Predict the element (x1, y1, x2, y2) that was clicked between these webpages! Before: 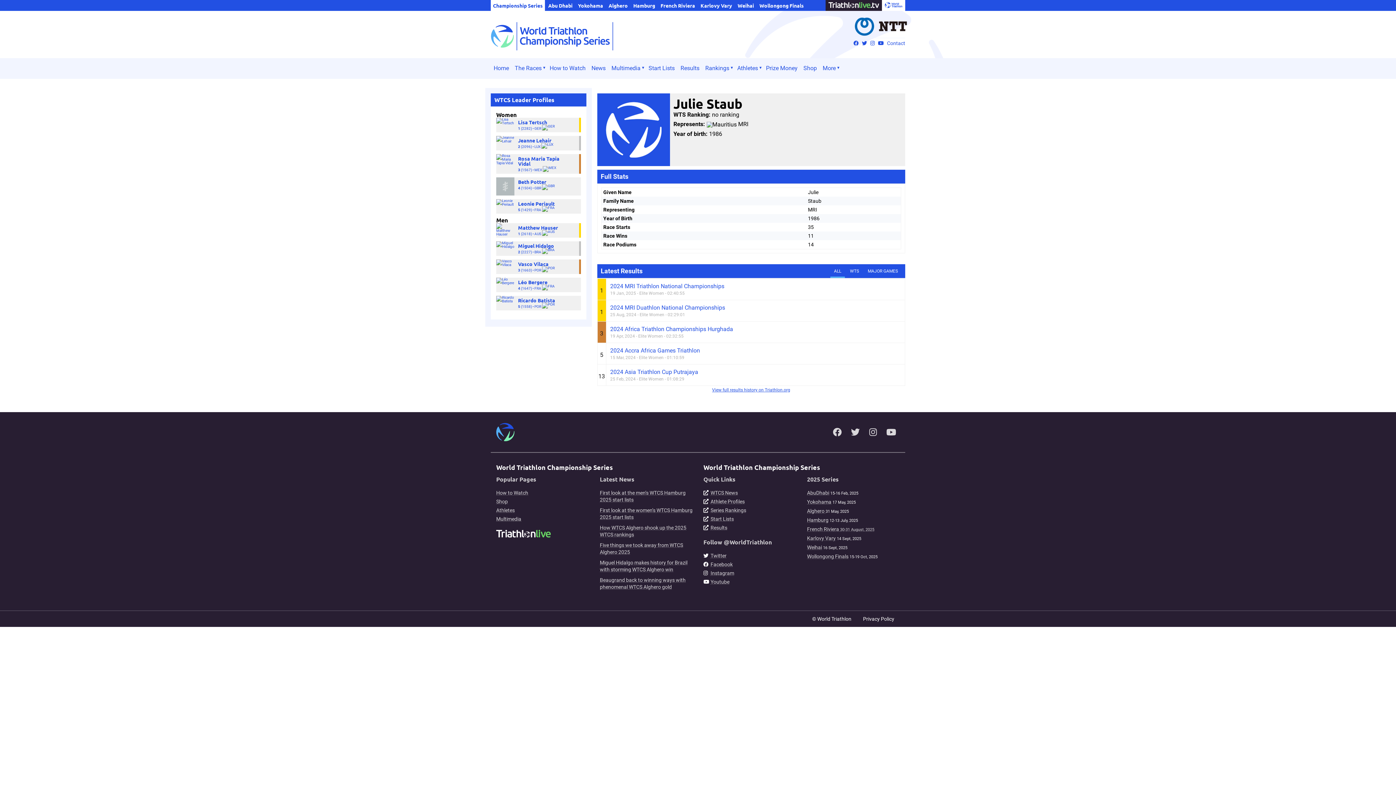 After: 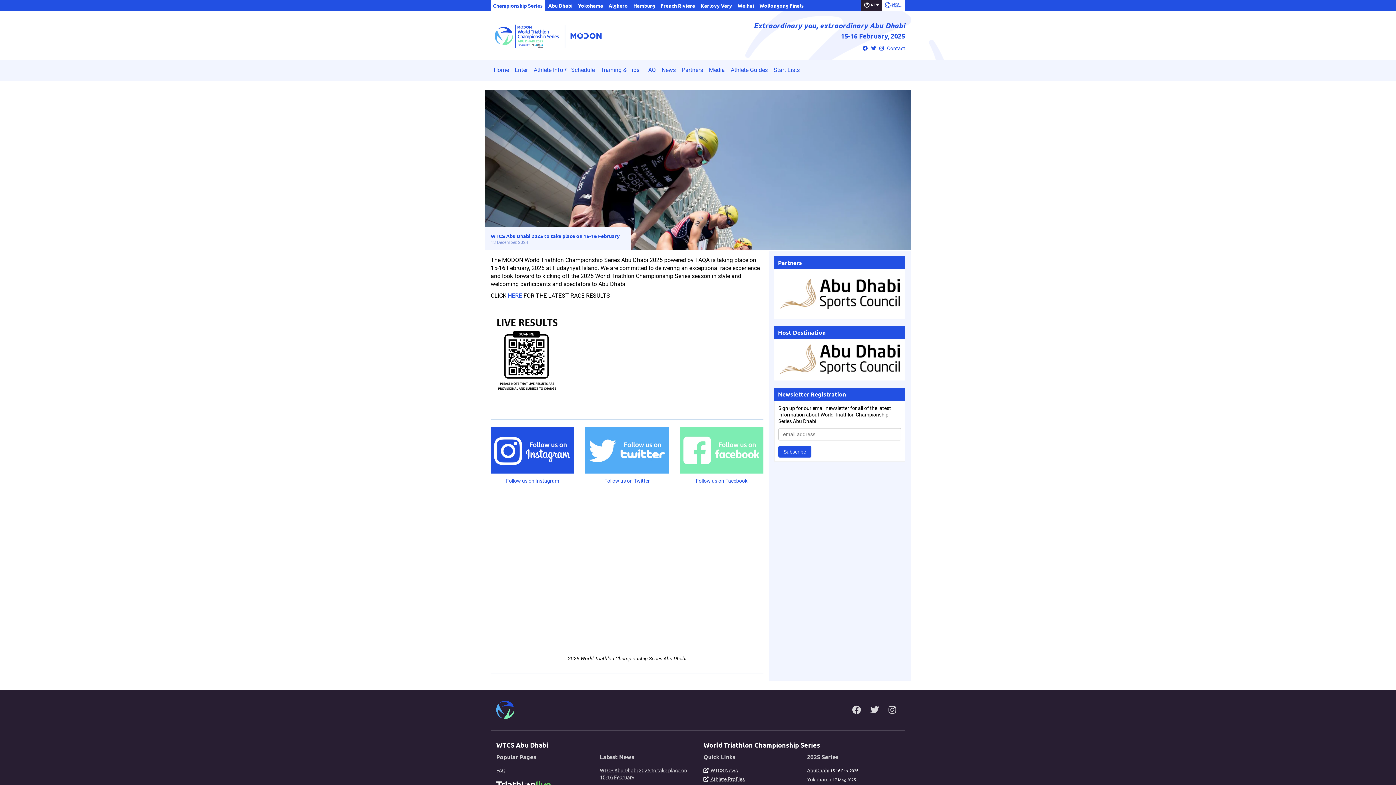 Action: bbox: (807, 490, 829, 496) label: AbuDhabi